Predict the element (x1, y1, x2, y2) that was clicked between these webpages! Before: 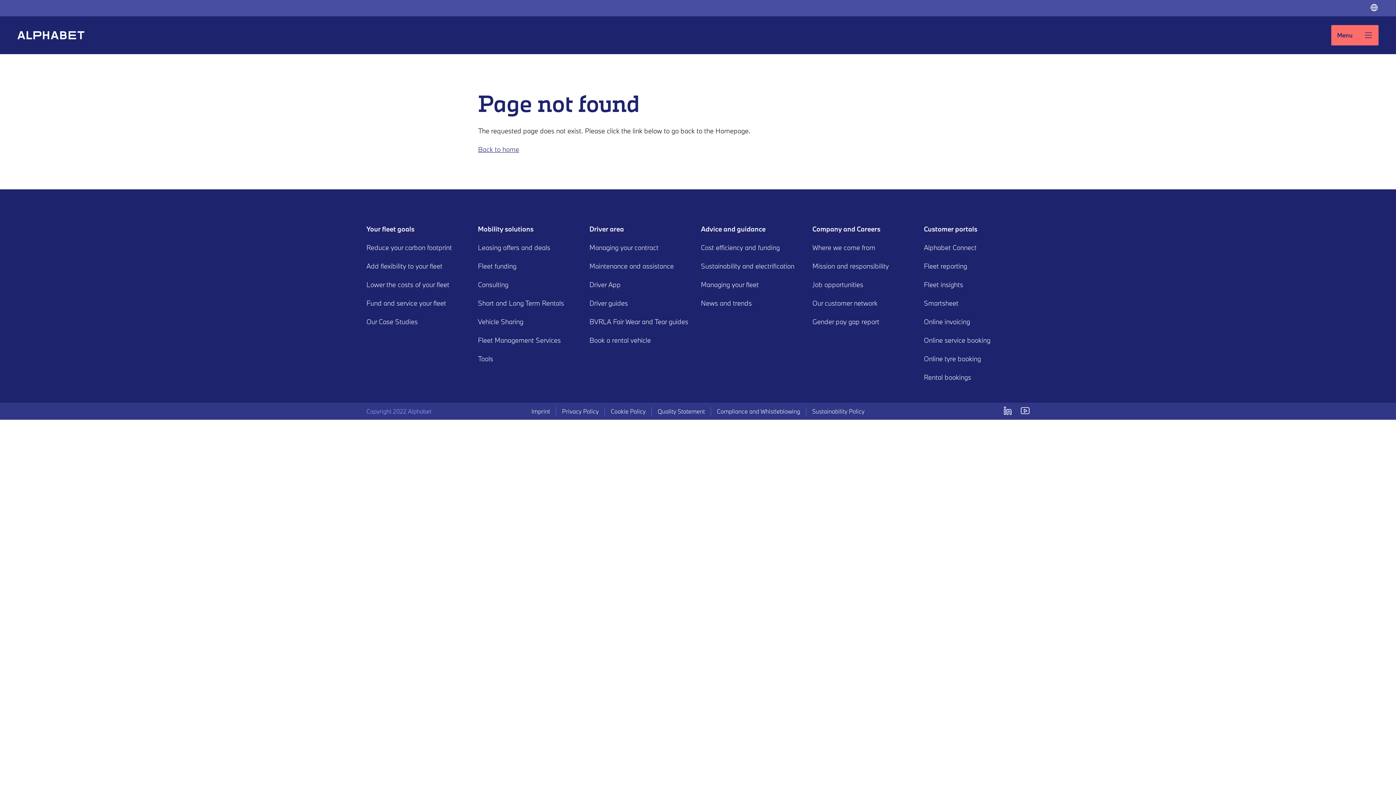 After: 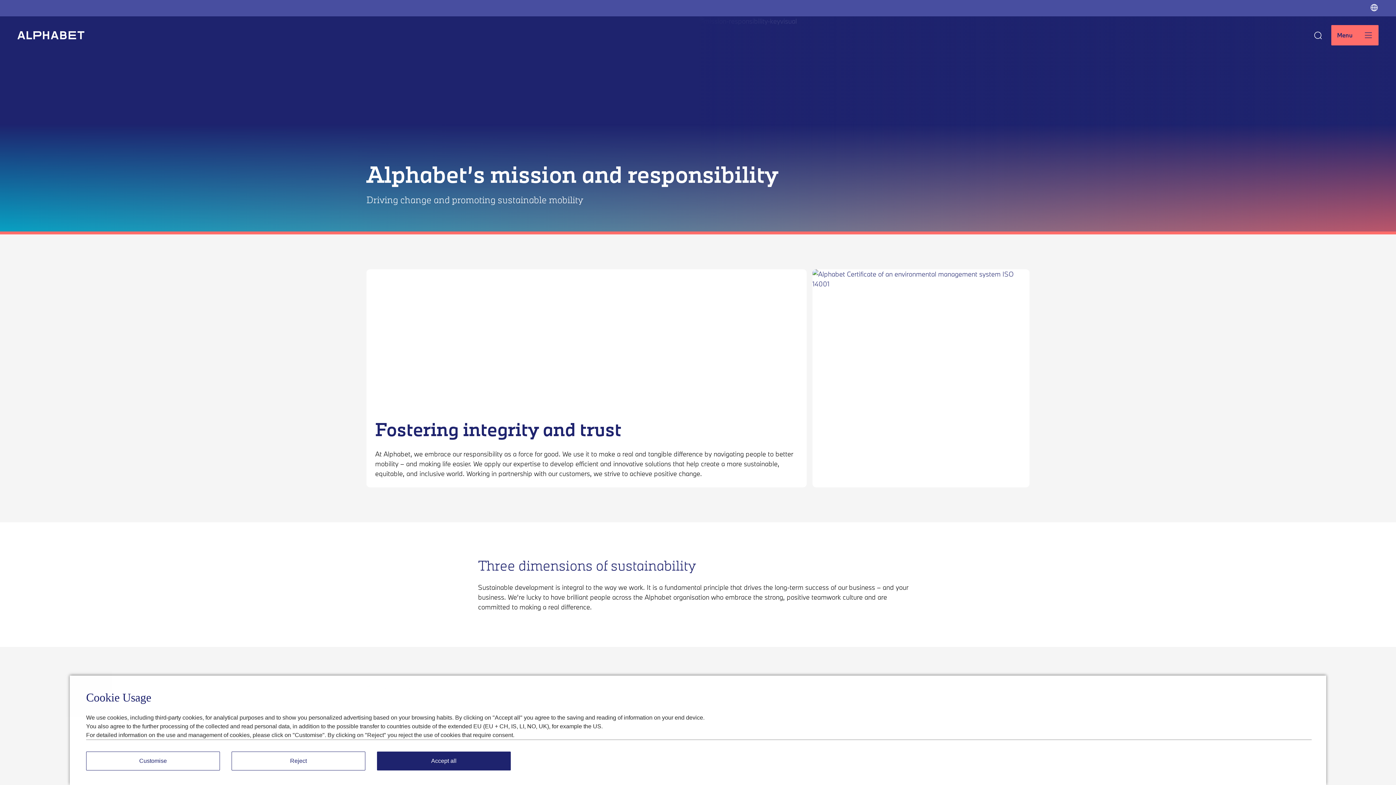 Action: label: Mission and responsibility bbox: (812, 261, 888, 270)